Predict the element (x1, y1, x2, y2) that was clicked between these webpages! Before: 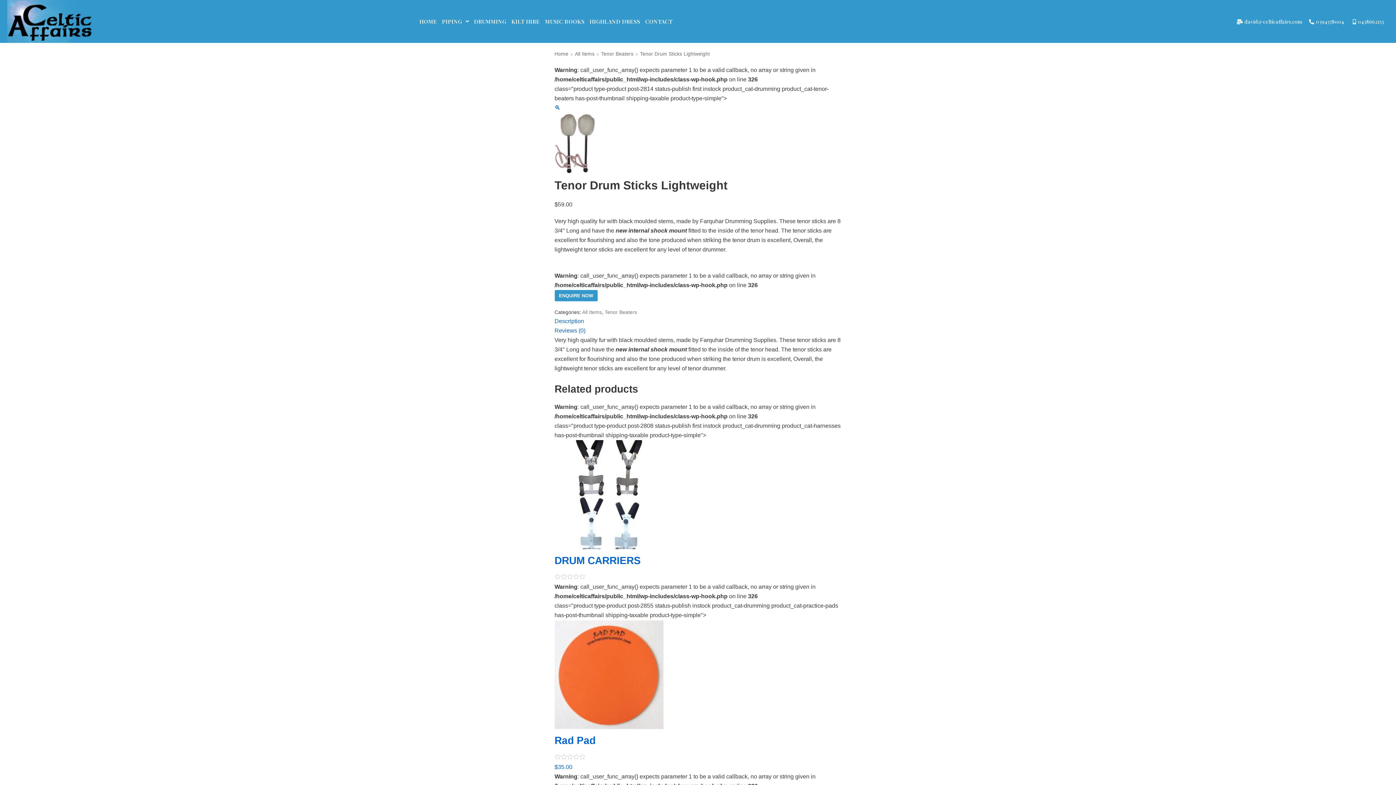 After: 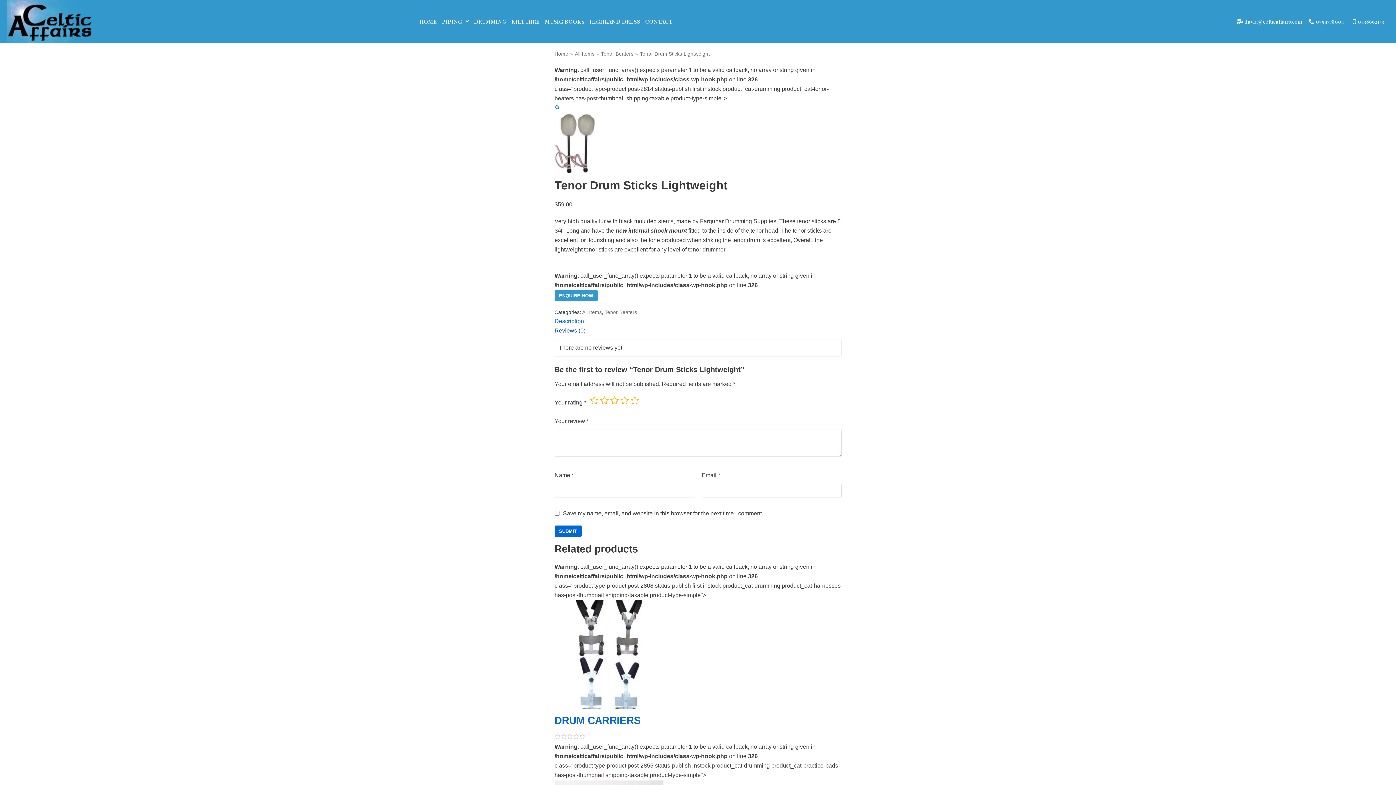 Action: bbox: (554, 327, 585, 333) label: Reviews (0)